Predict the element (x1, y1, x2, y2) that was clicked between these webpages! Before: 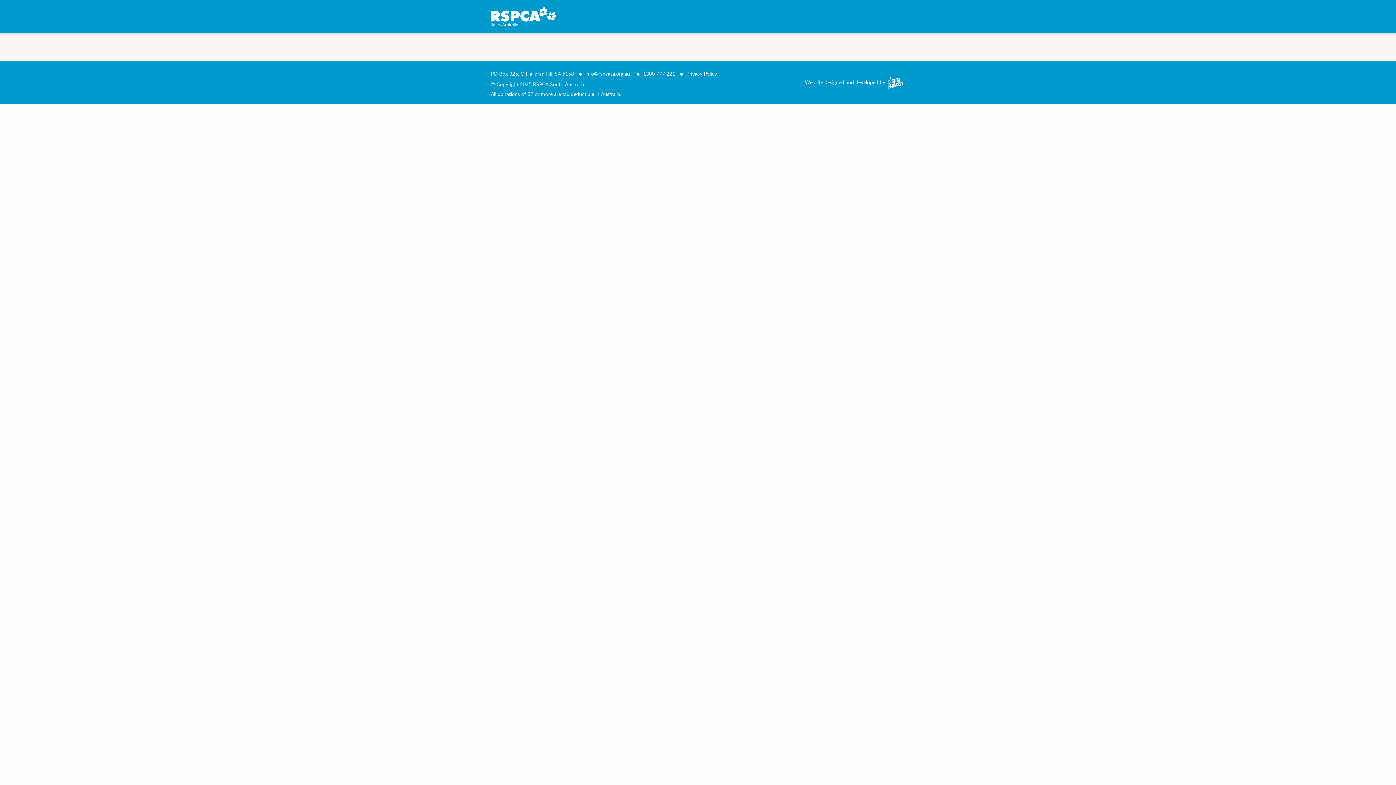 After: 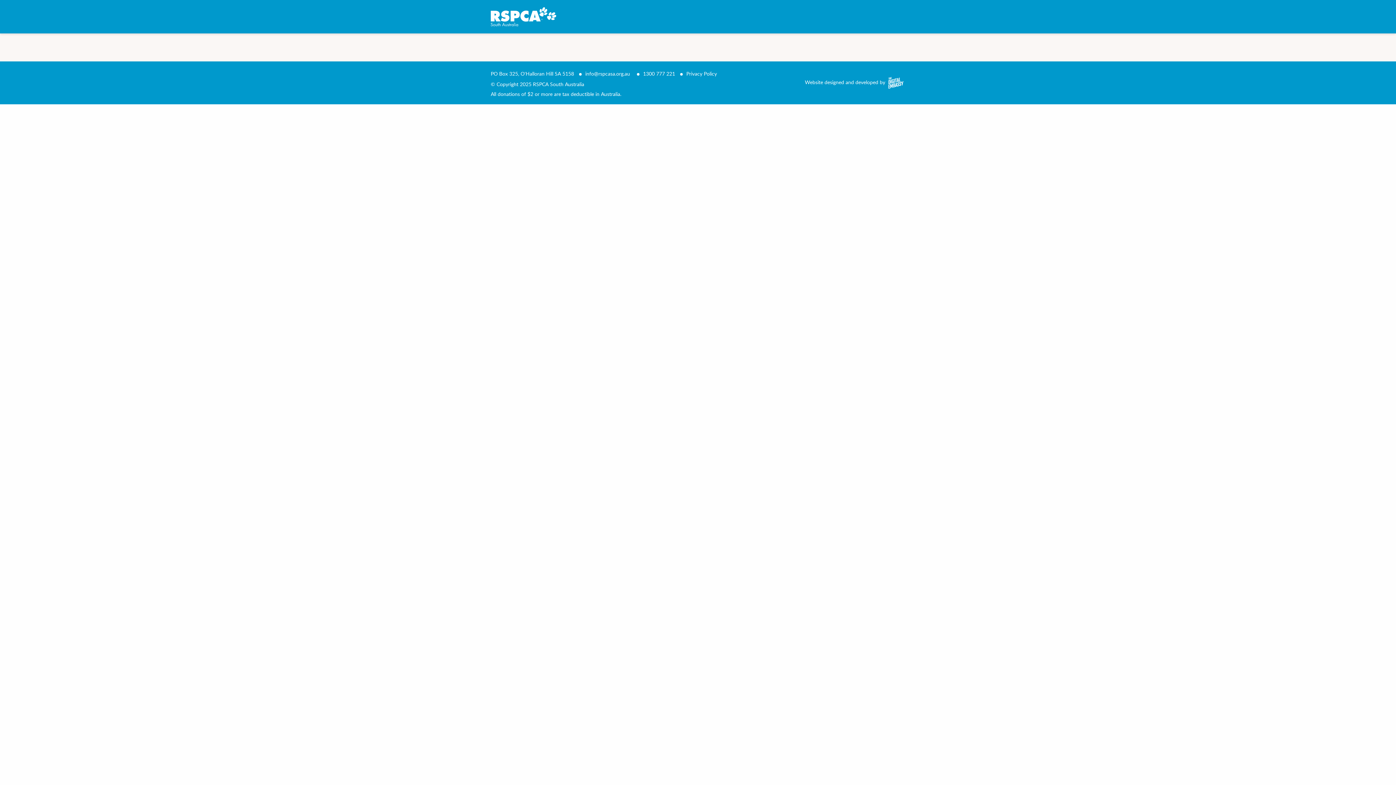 Action: bbox: (805, 78, 885, 85) label: Website designed and developed by